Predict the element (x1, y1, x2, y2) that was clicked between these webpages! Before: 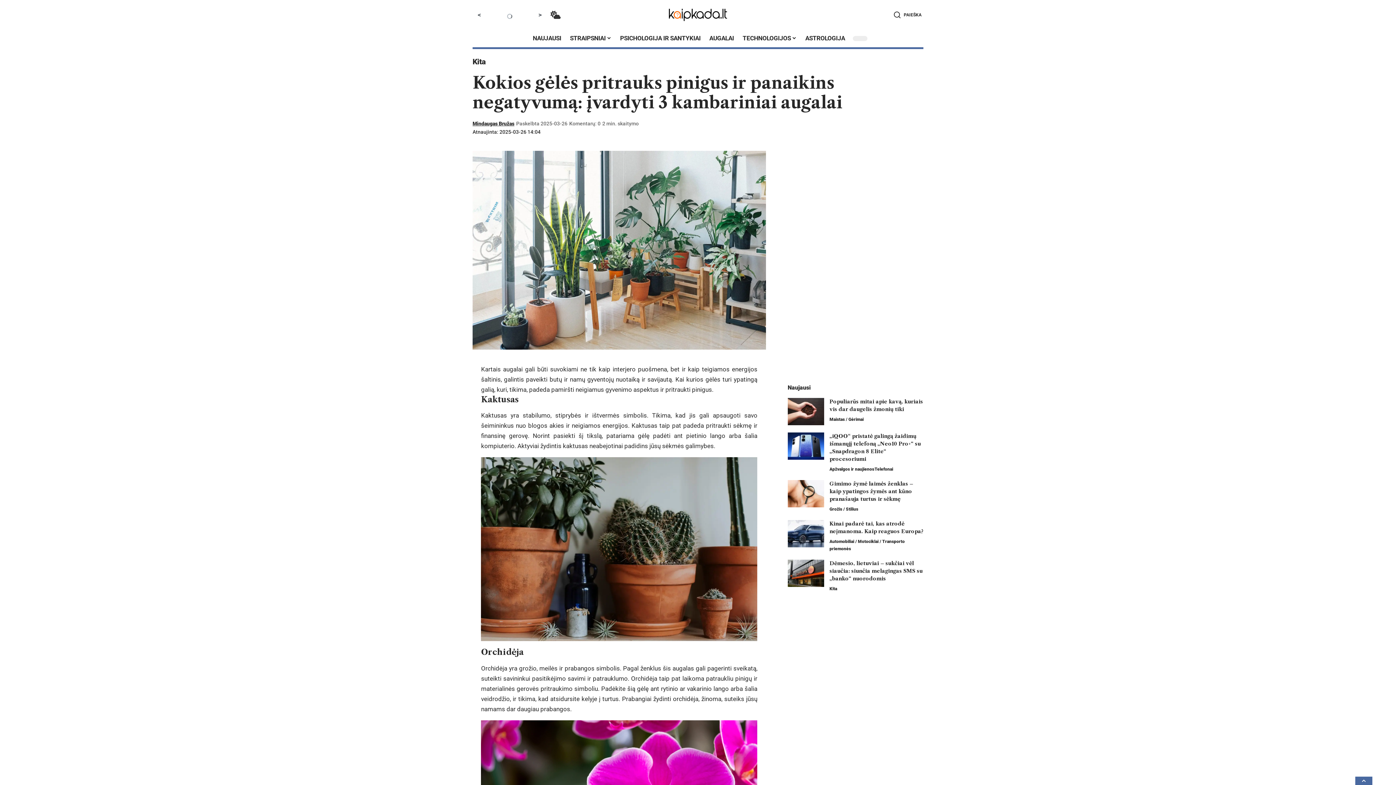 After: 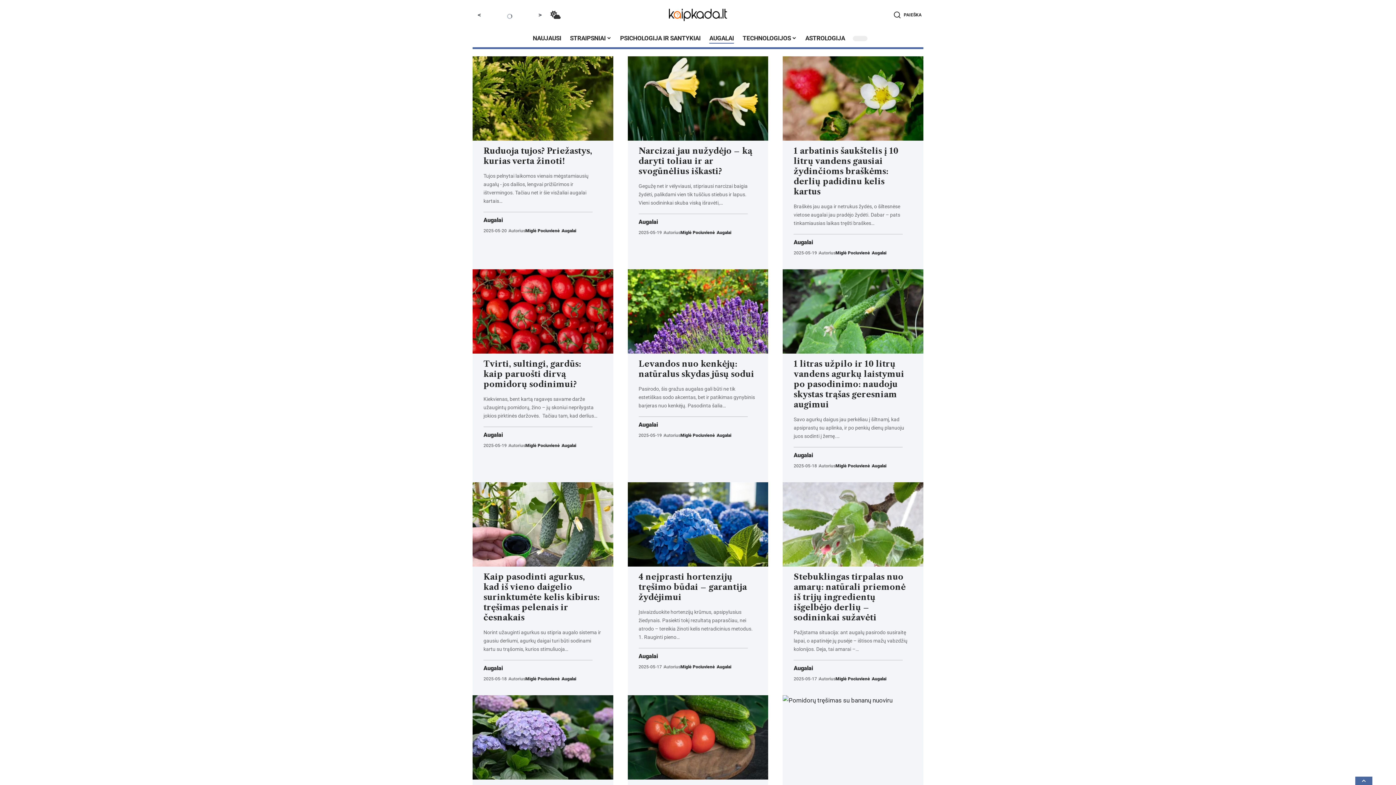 Action: bbox: (705, 29, 738, 47) label: AUGALAI